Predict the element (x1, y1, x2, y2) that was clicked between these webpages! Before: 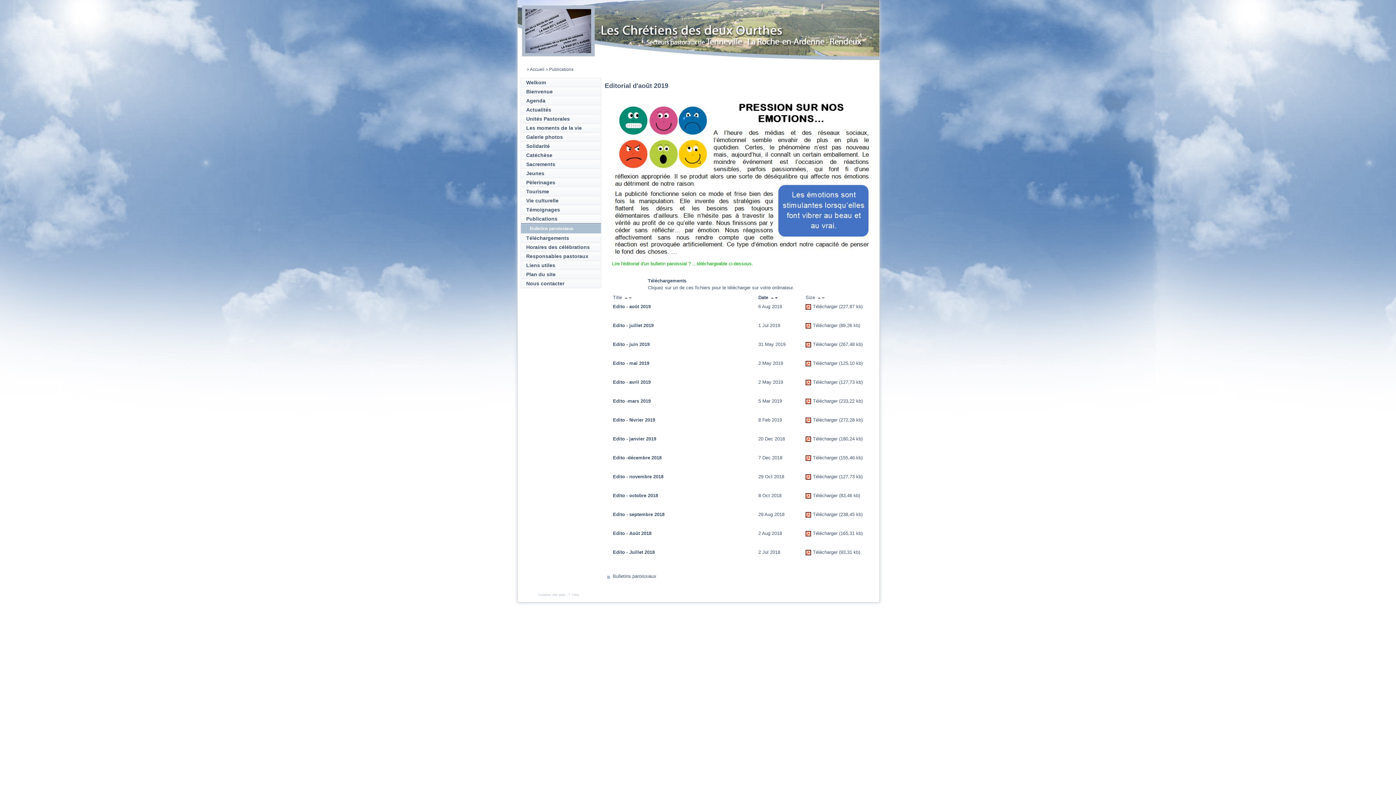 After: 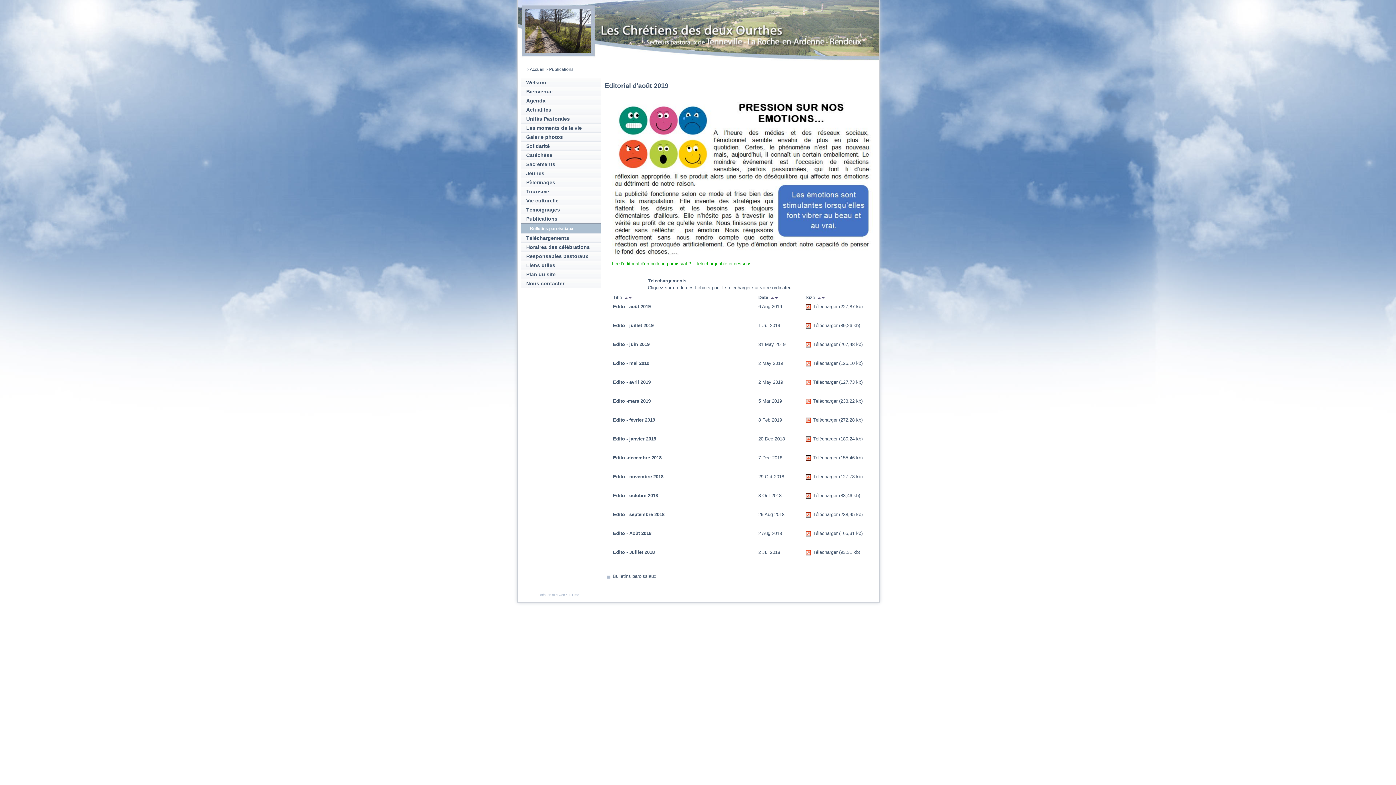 Action: bbox: (805, 512, 811, 517)